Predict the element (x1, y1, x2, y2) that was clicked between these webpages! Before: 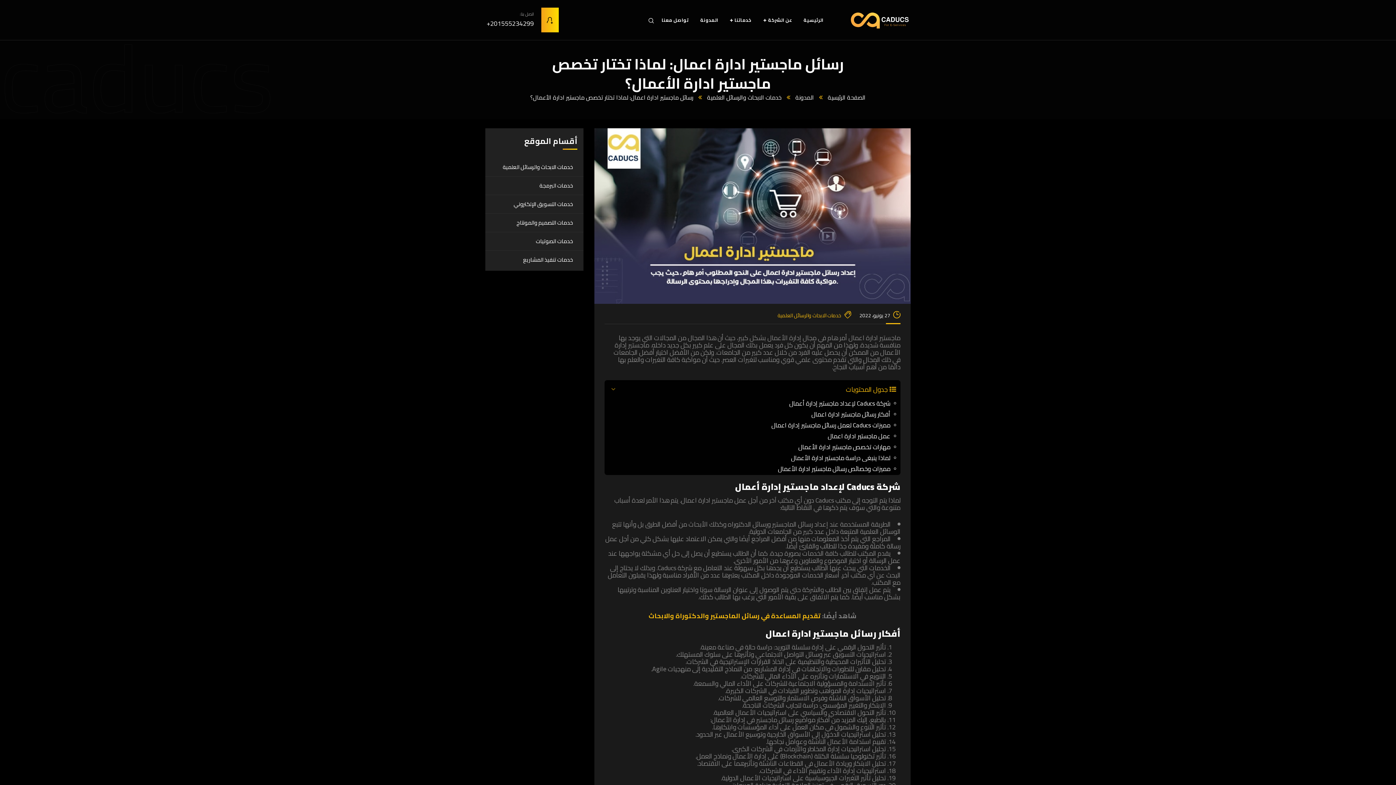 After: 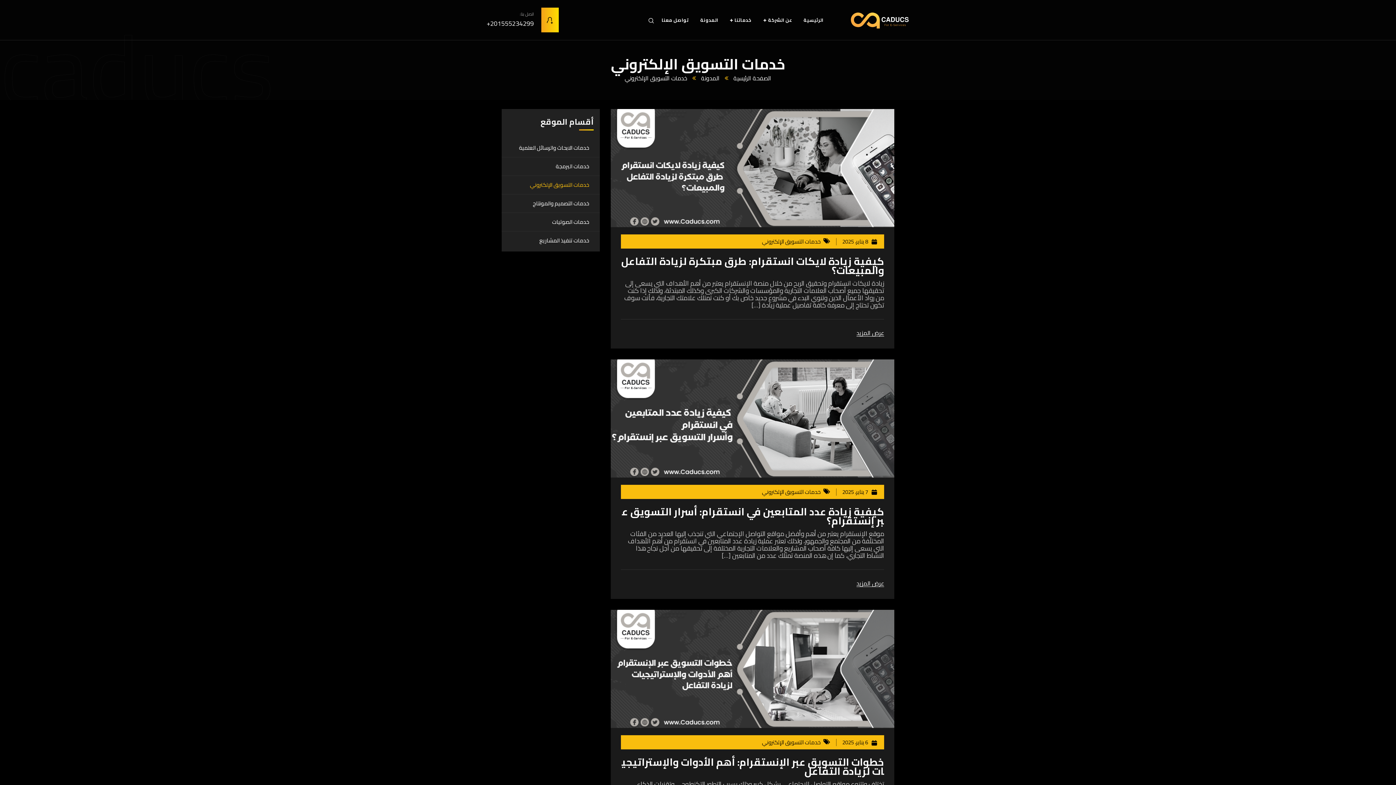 Action: label: خدمات التسويق الإلكتروني bbox: (491, 194, 577, 213)